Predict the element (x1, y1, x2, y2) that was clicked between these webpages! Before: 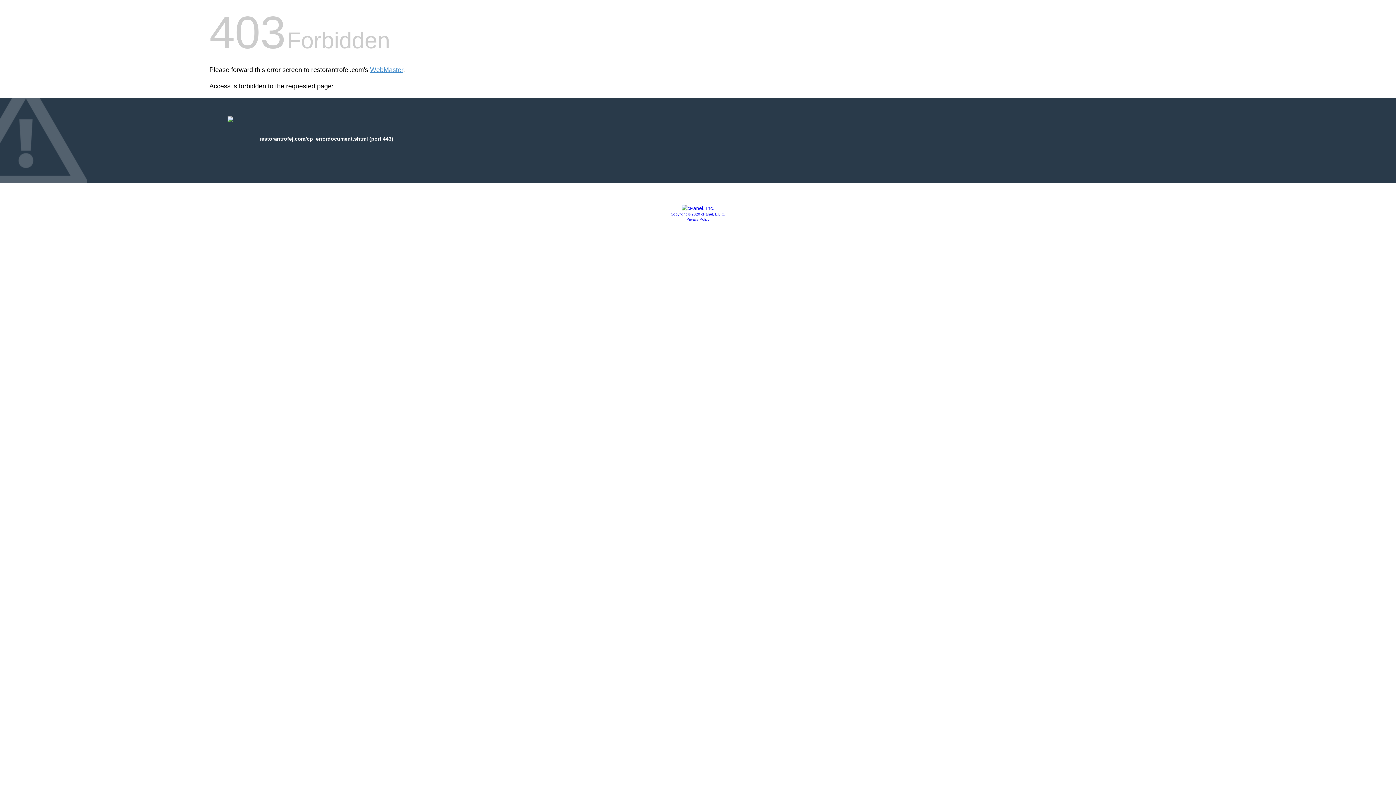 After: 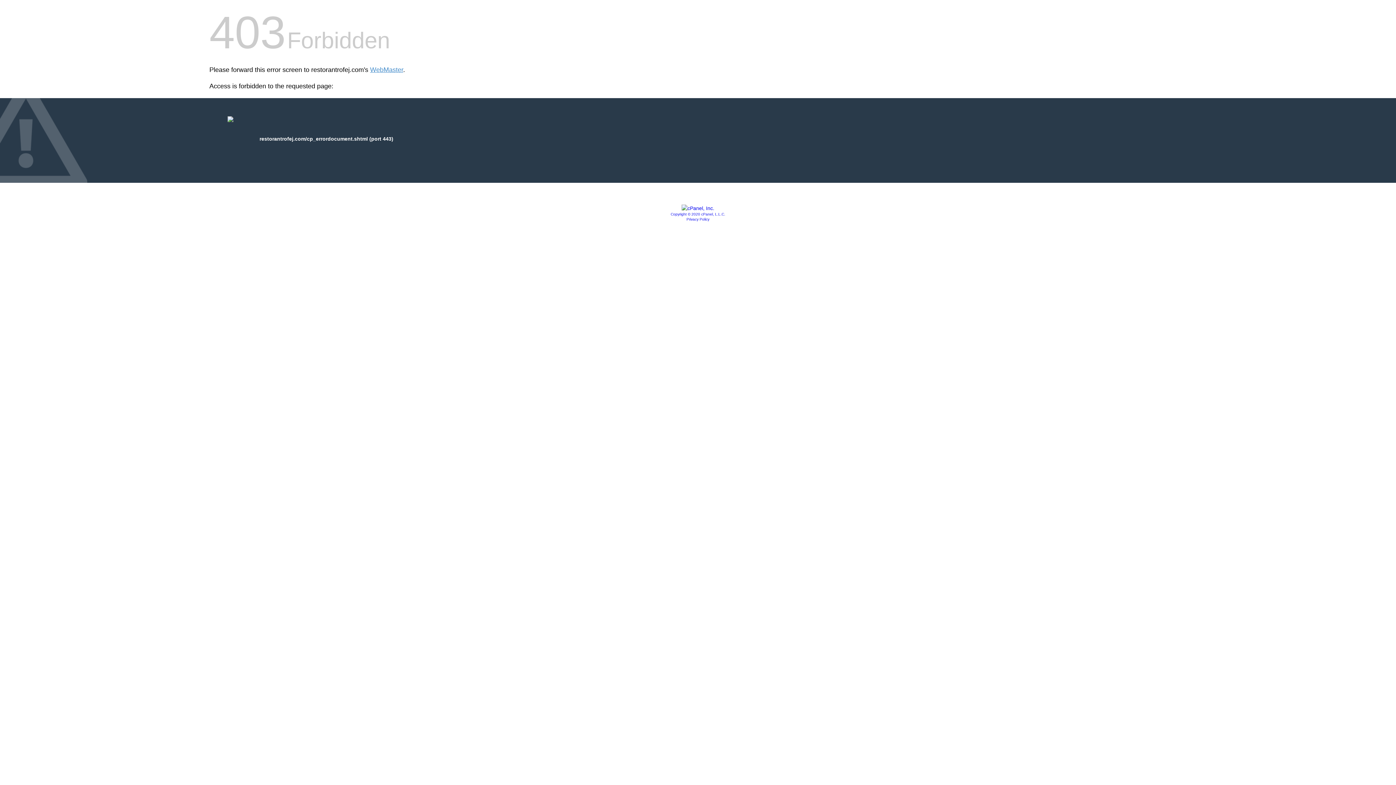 Action: bbox: (681, 205, 714, 211)